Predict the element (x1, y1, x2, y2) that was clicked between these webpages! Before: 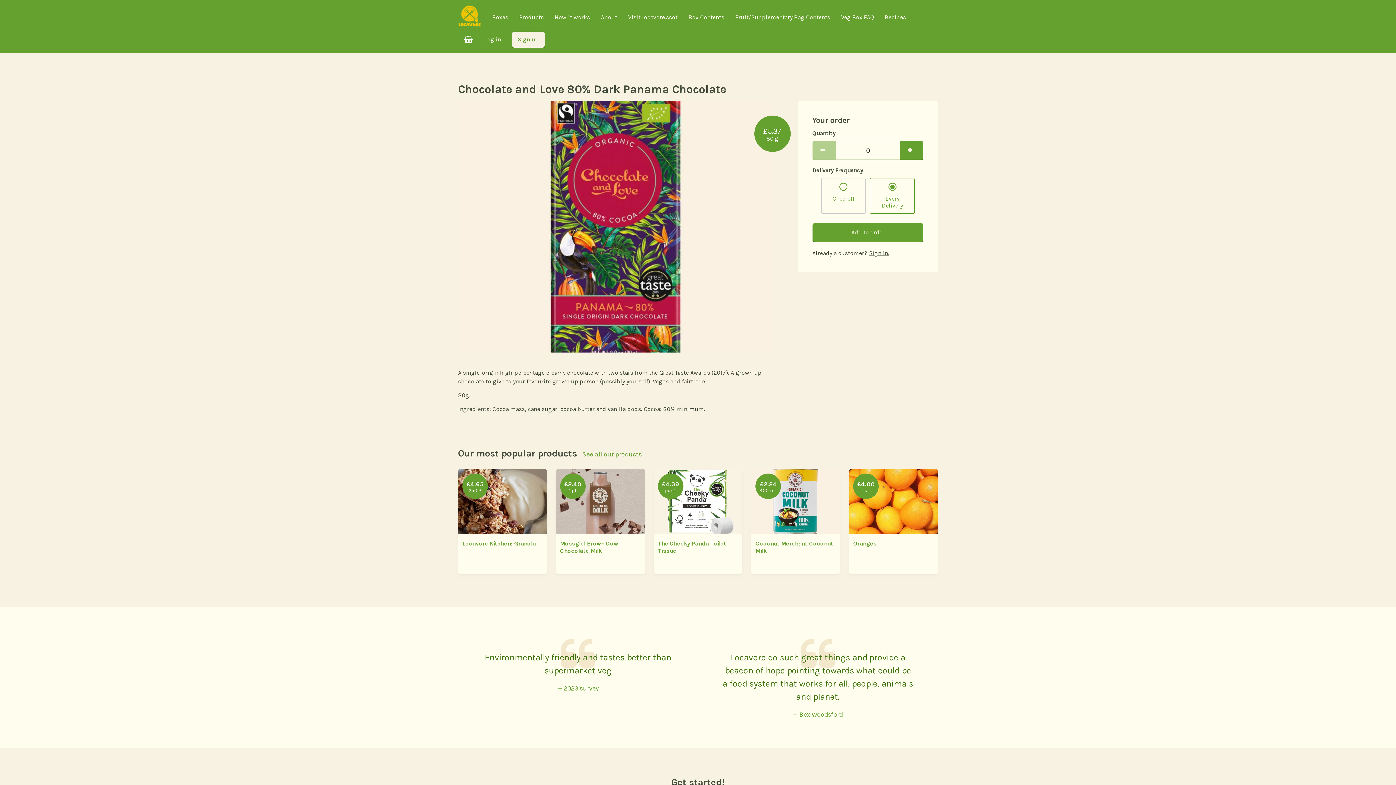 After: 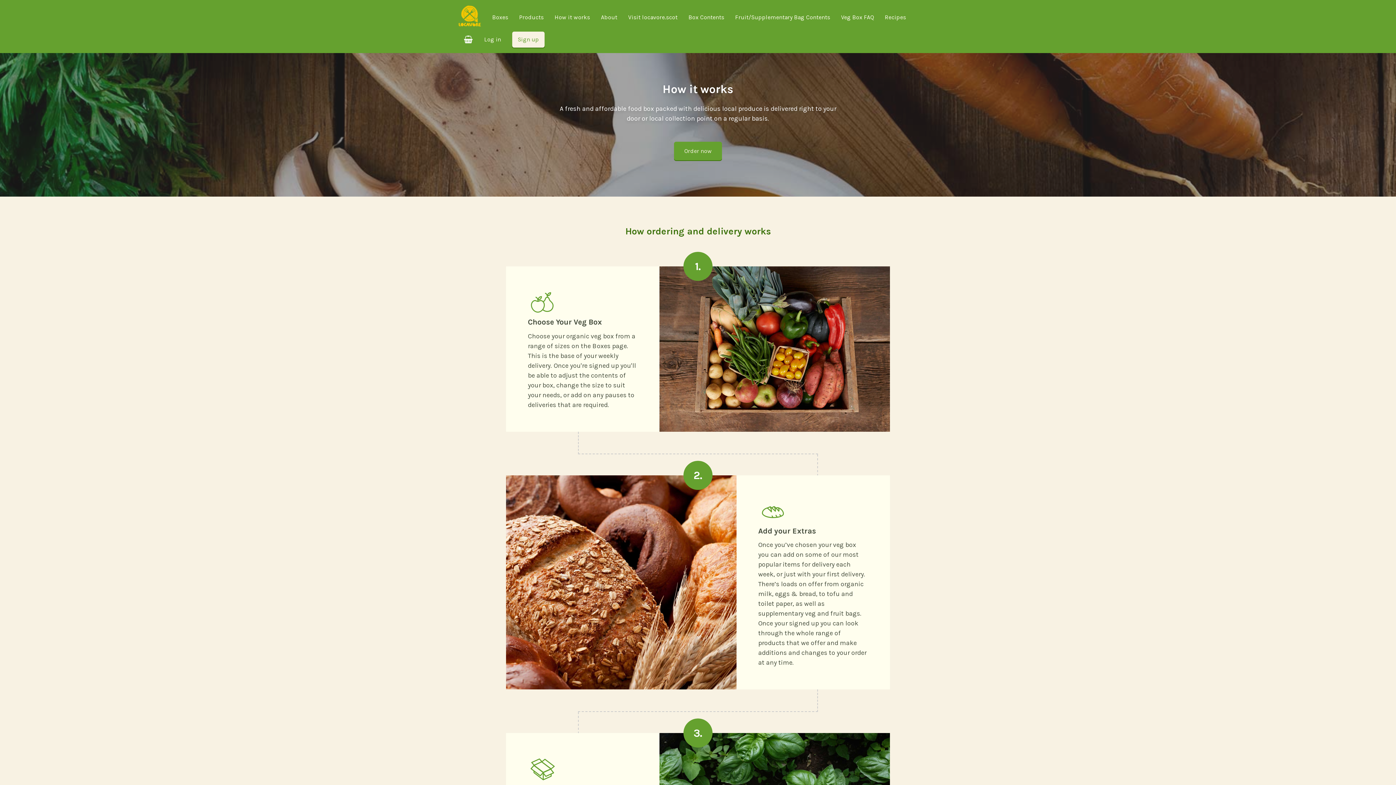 Action: bbox: (554, 8, 590, 26) label: How it works